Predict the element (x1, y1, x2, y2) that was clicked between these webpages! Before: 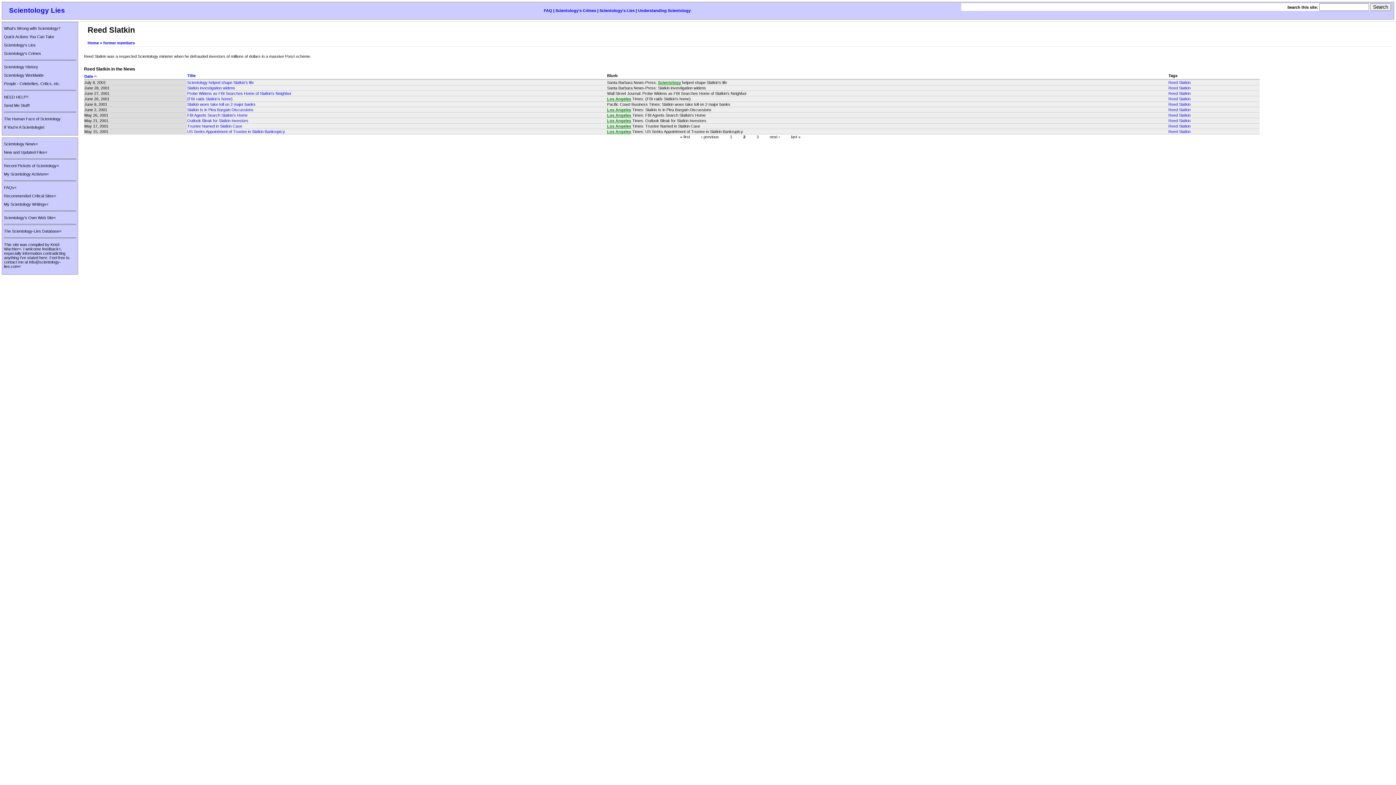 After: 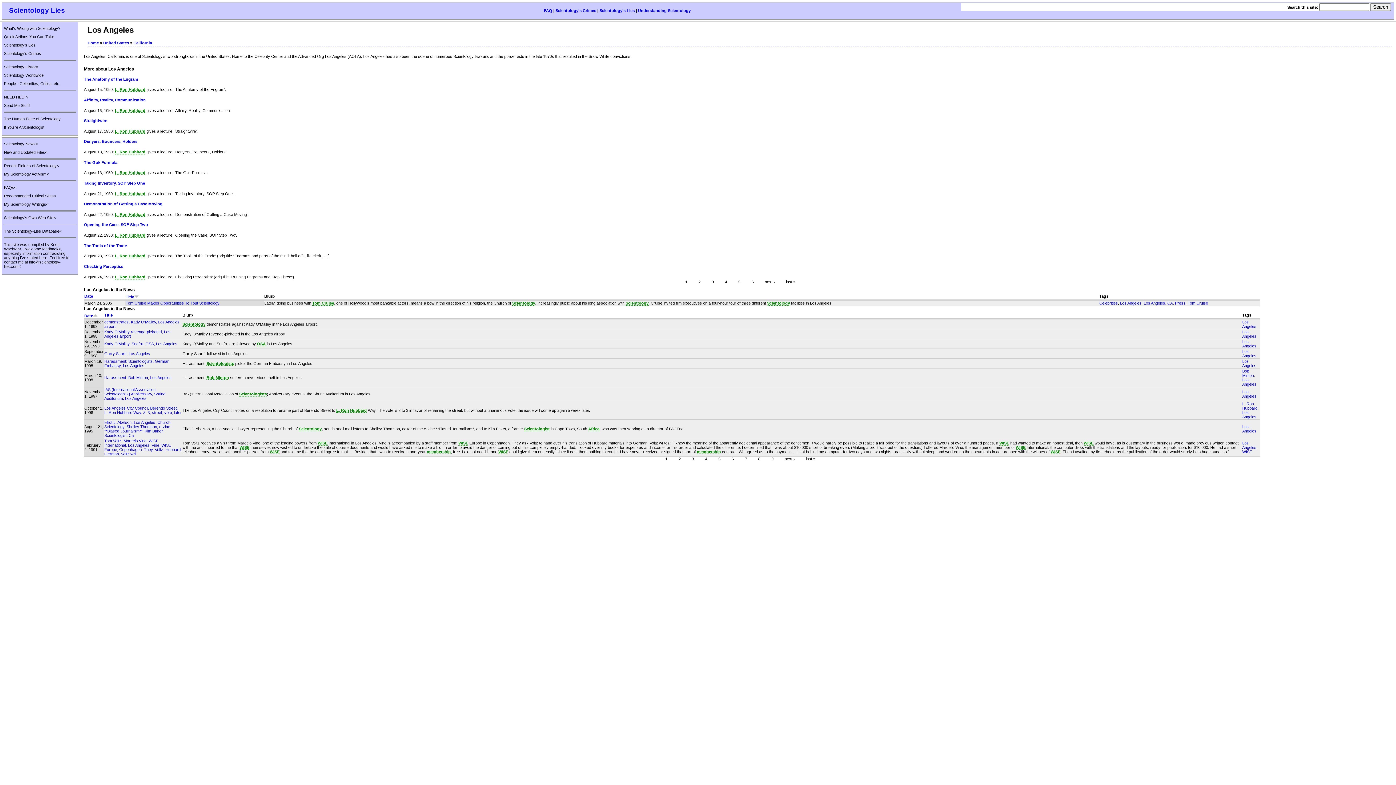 Action: label: Los Angeles bbox: (607, 118, 631, 123)